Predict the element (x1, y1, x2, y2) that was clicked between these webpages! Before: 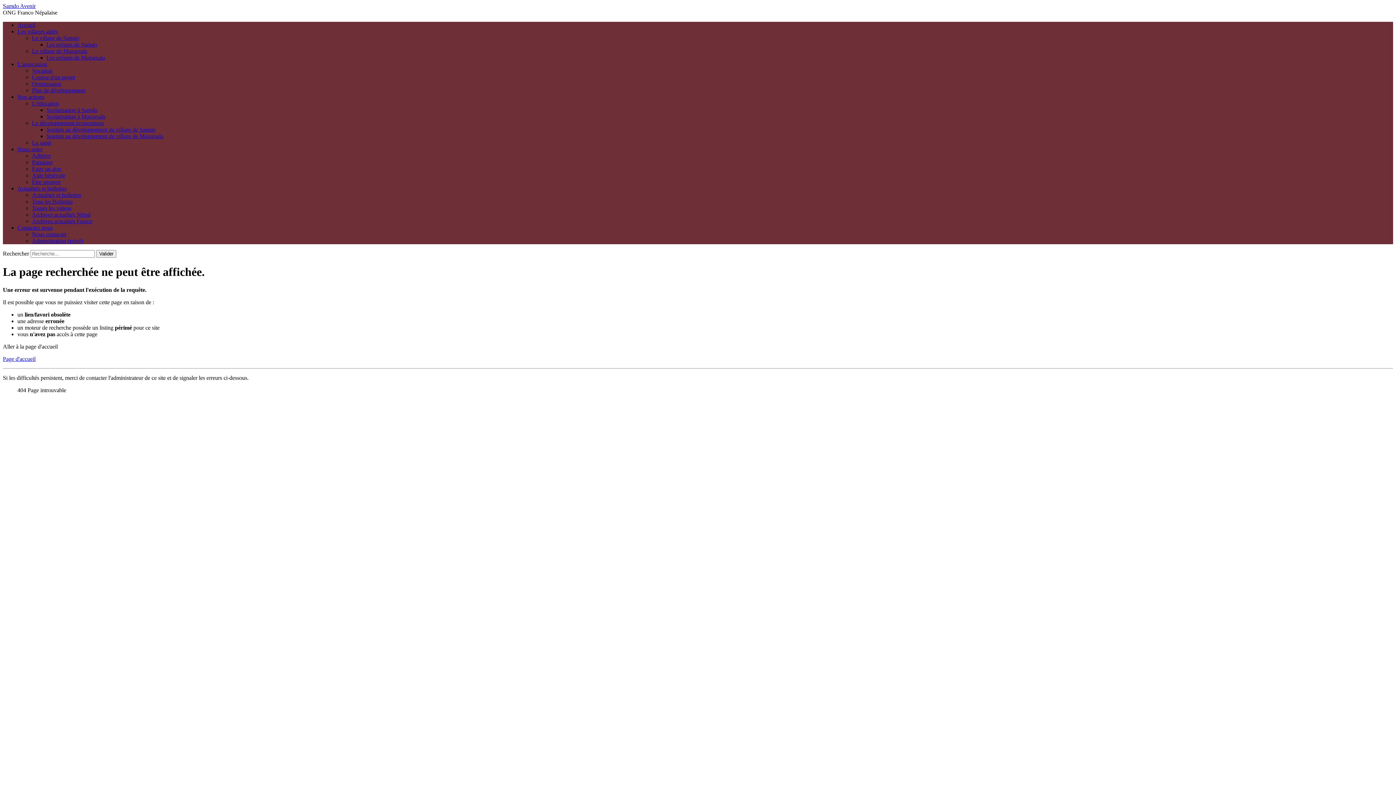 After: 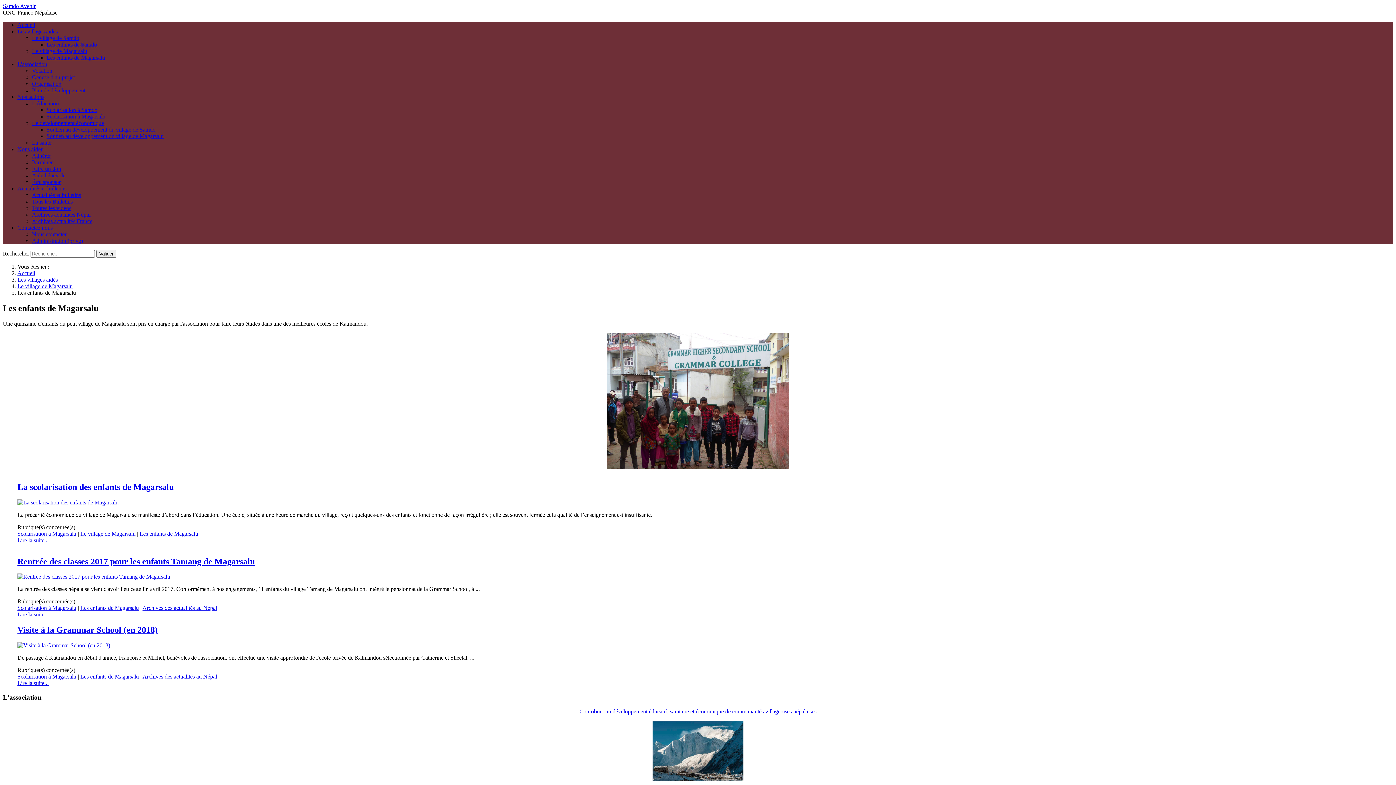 Action: bbox: (46, 54, 1393, 61) label: Les enfants de Magarsalu